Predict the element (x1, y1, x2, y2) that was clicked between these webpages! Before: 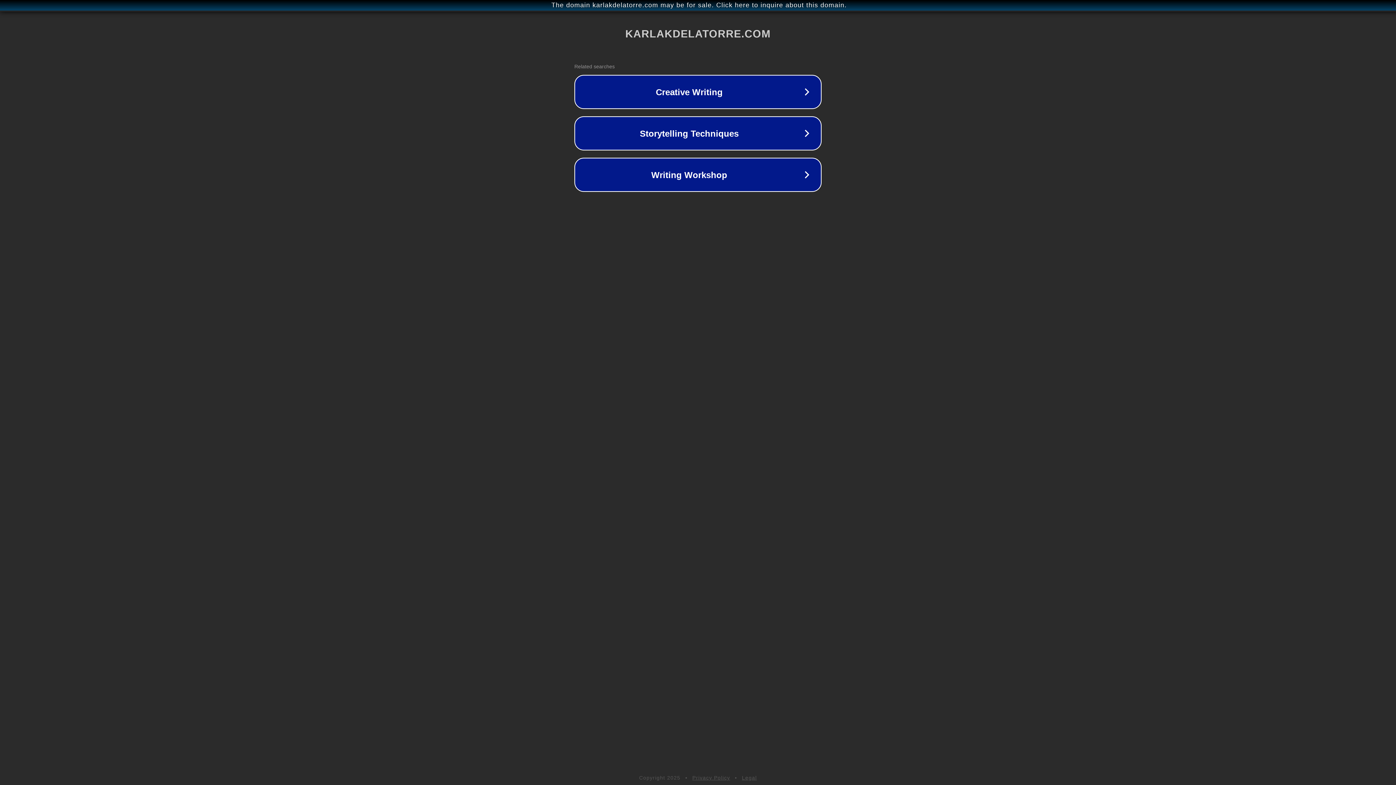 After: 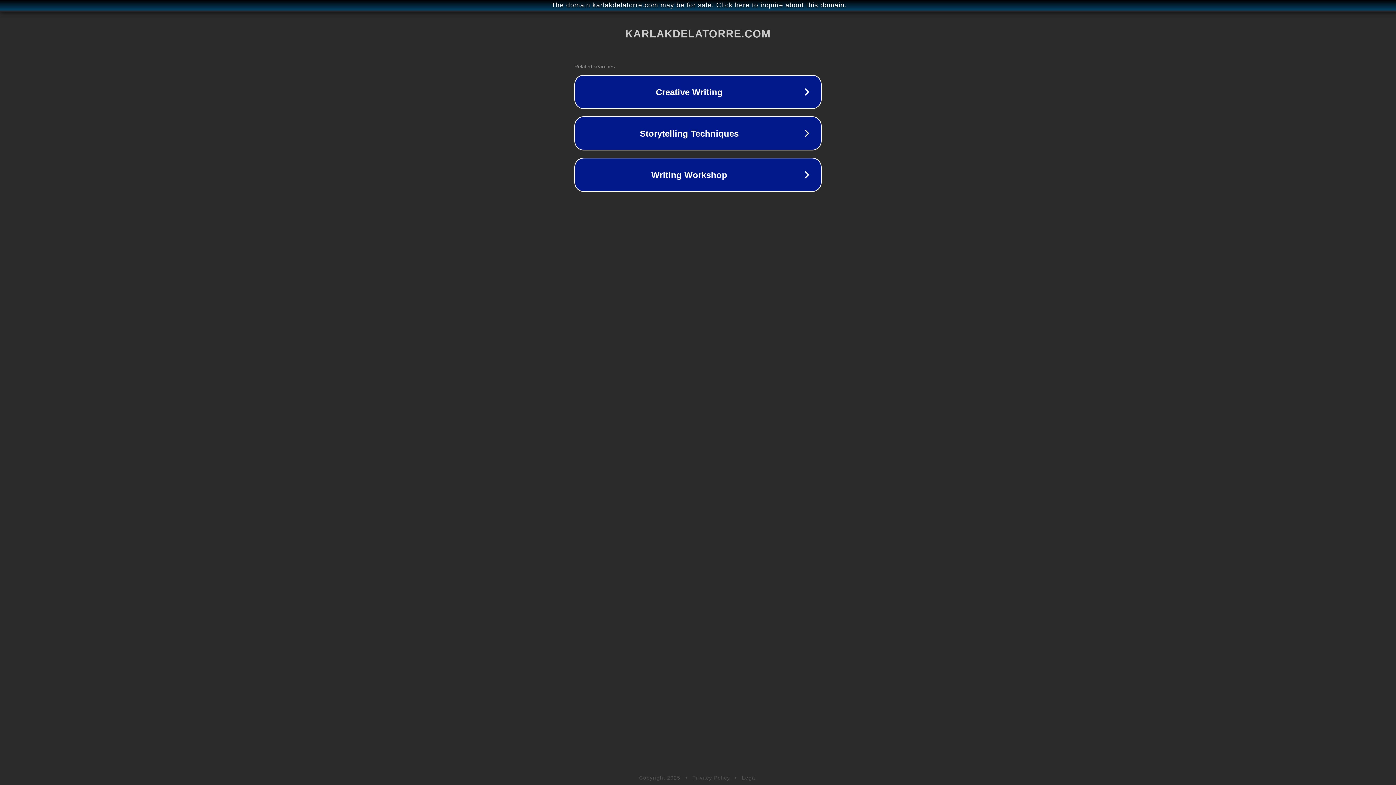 Action: bbox: (742, 775, 757, 781) label: Legal